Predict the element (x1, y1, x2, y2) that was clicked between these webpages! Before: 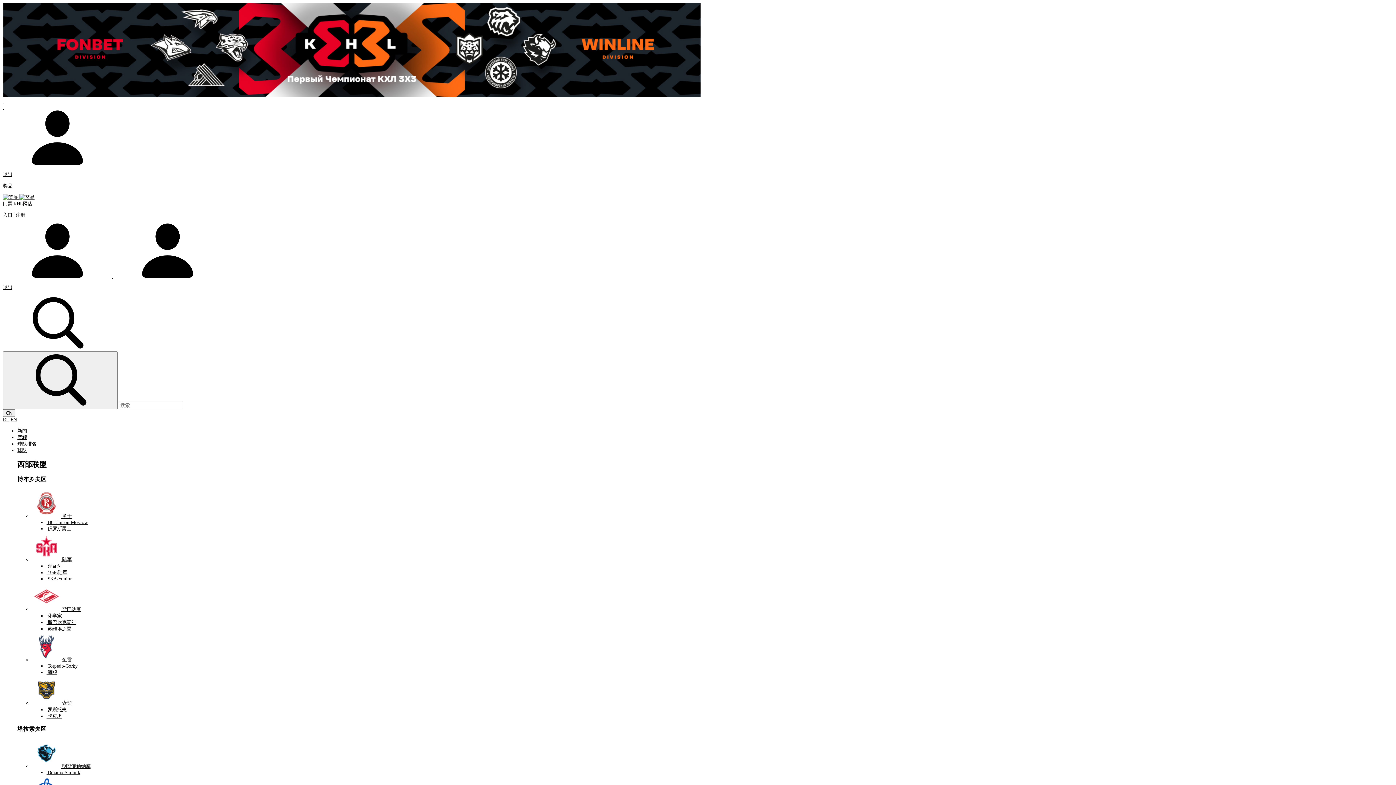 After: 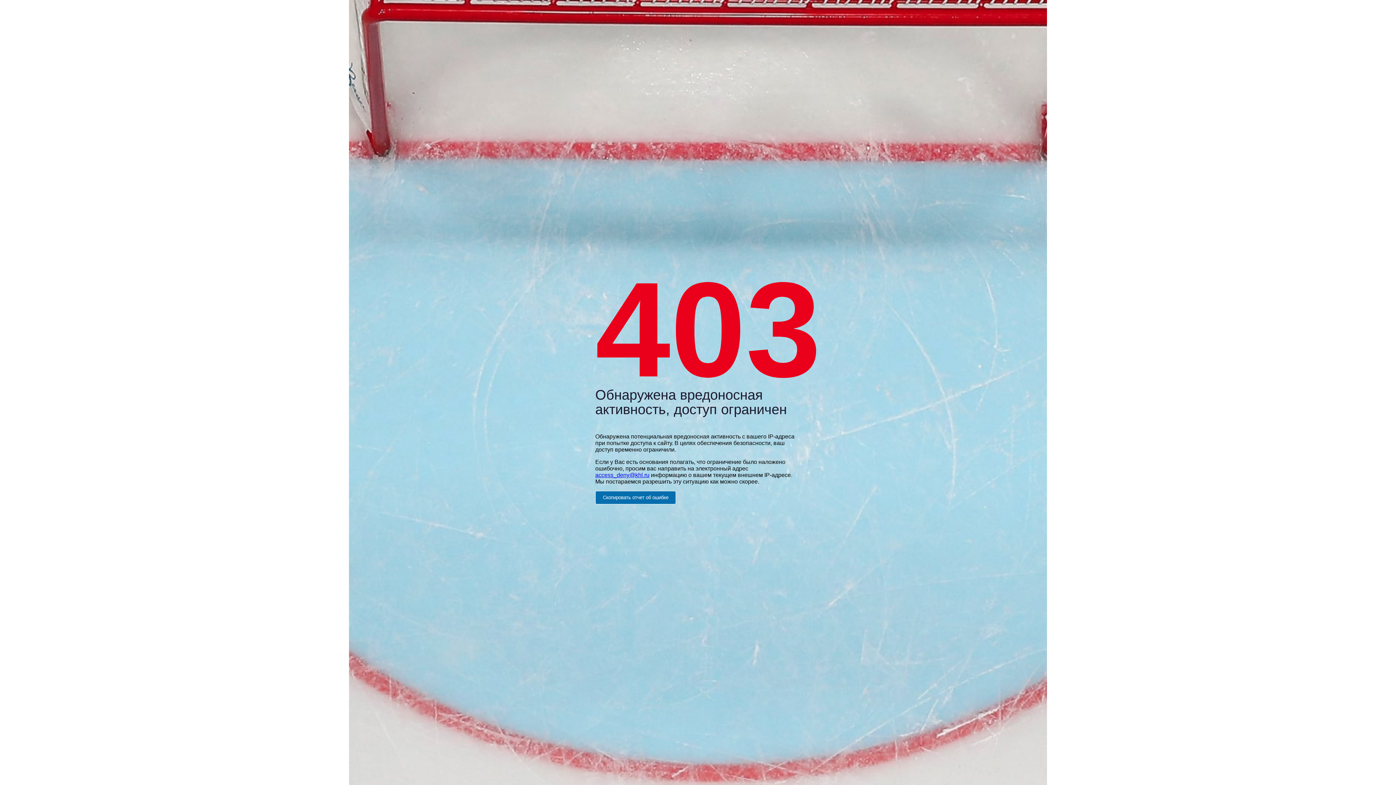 Action: bbox: (32, 557, 71, 562) label:  陆军